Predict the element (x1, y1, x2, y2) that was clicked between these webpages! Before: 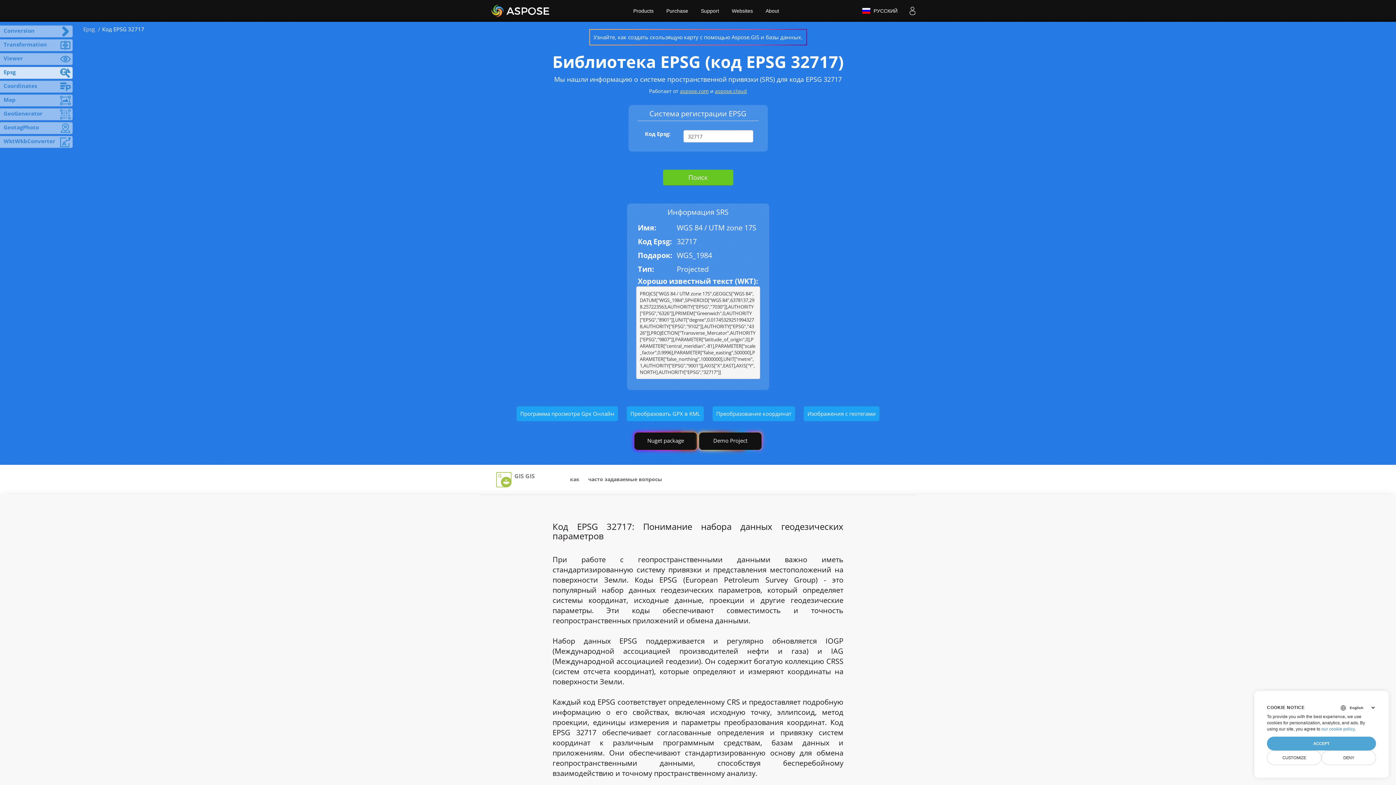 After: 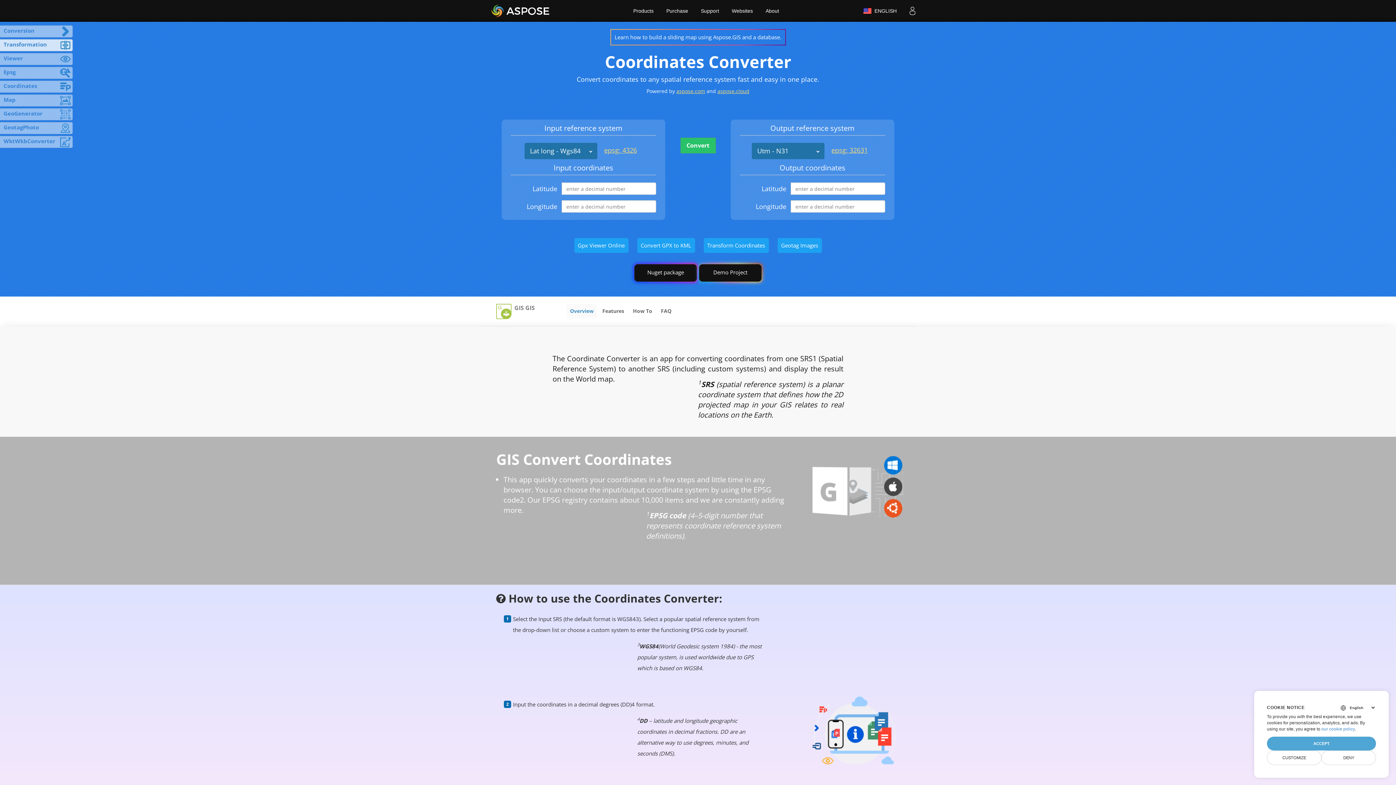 Action: label: Преобразование координат bbox: (712, 406, 795, 421)